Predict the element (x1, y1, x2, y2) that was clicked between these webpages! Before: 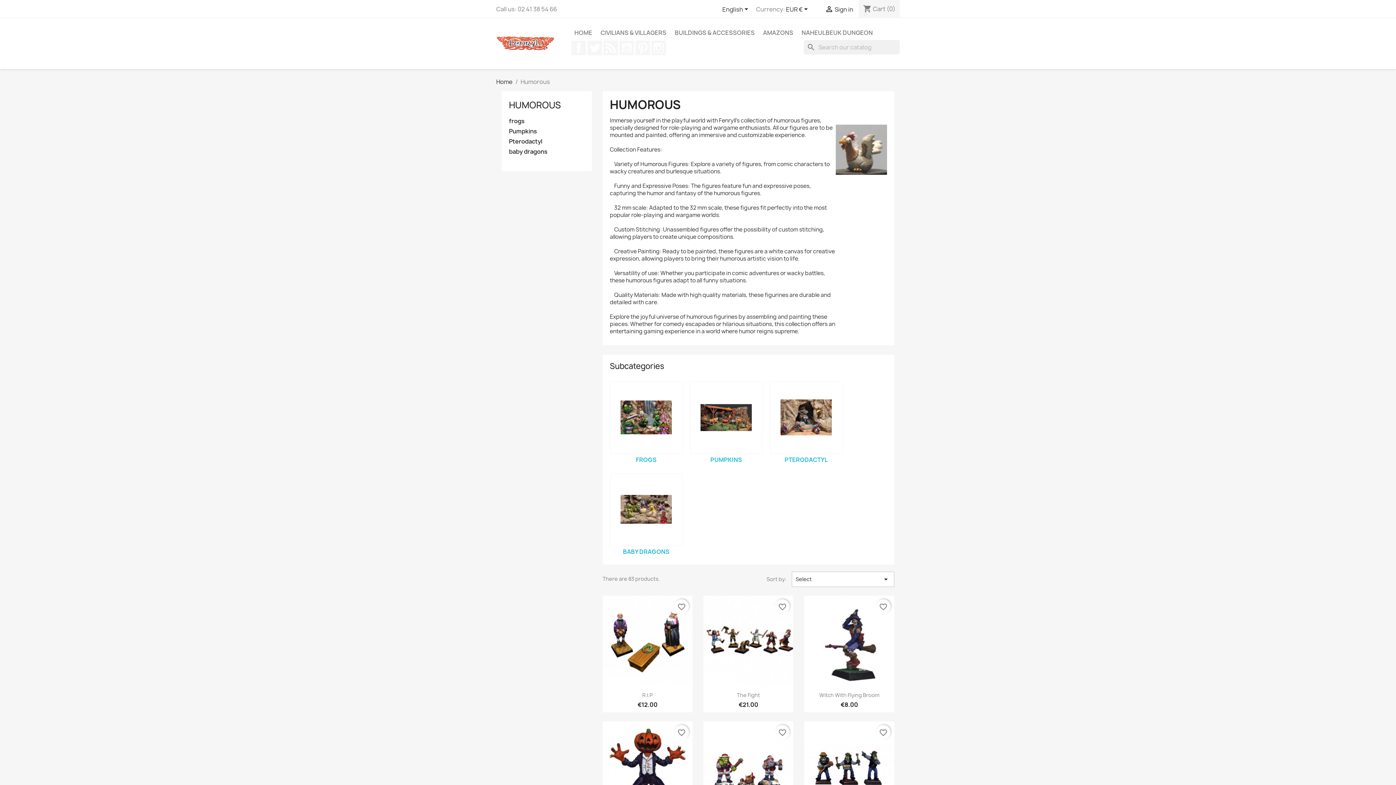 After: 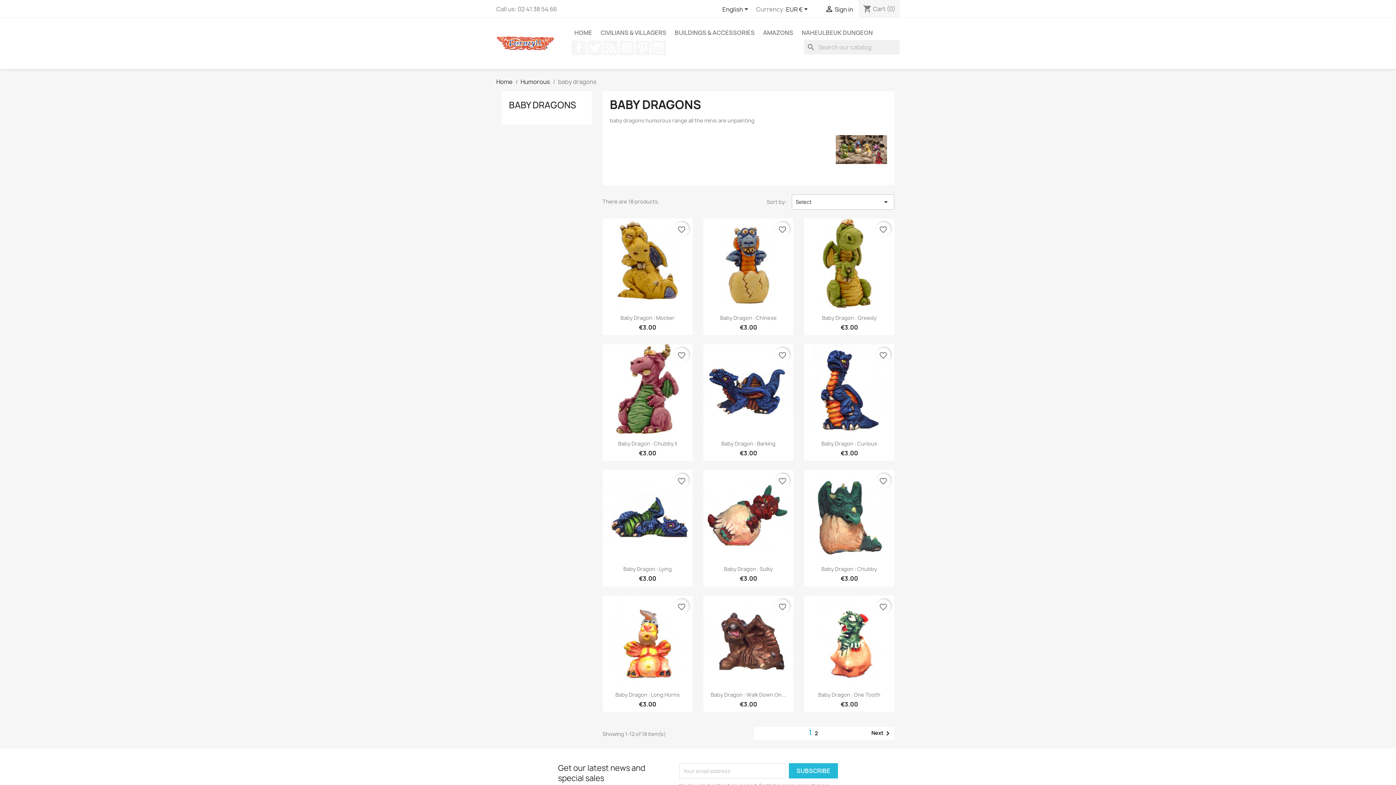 Action: bbox: (610, 473, 682, 546)